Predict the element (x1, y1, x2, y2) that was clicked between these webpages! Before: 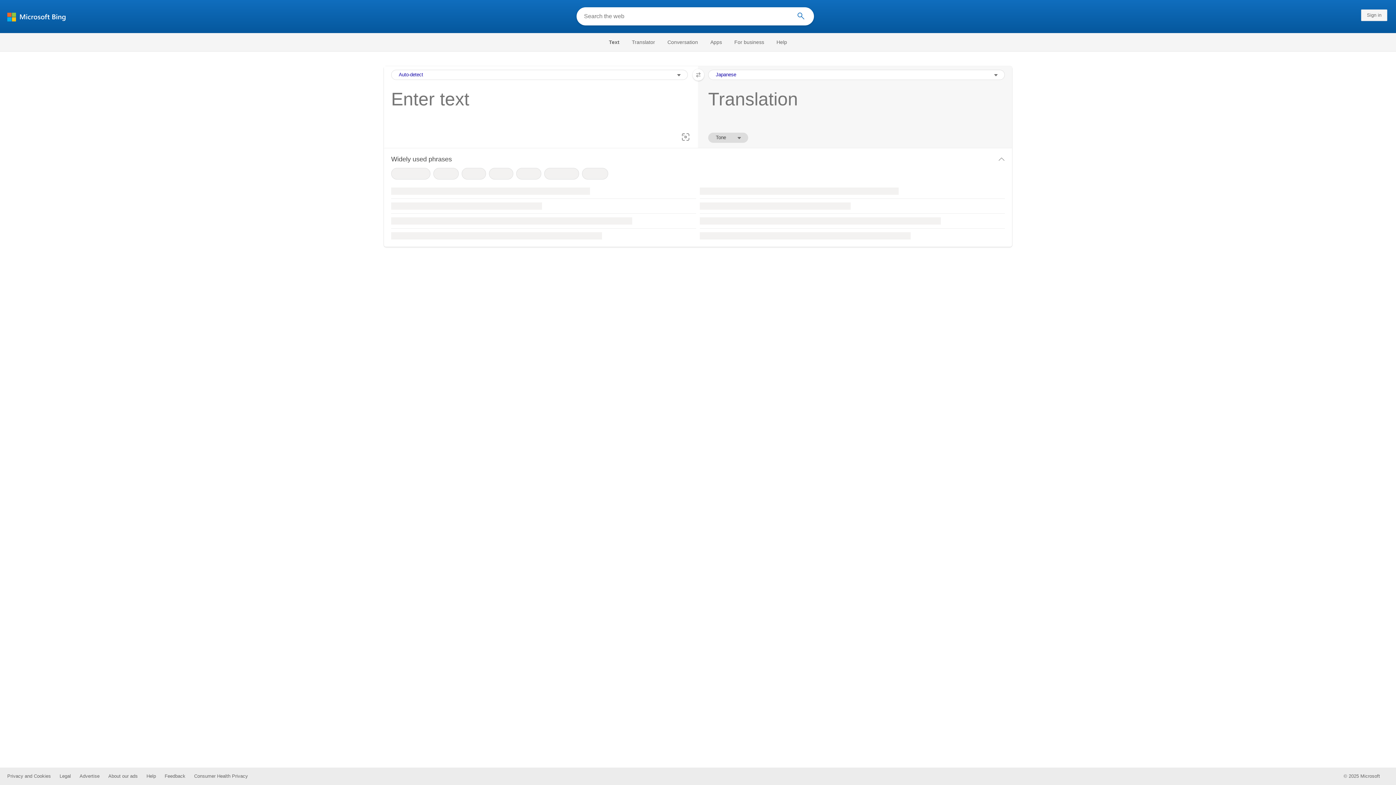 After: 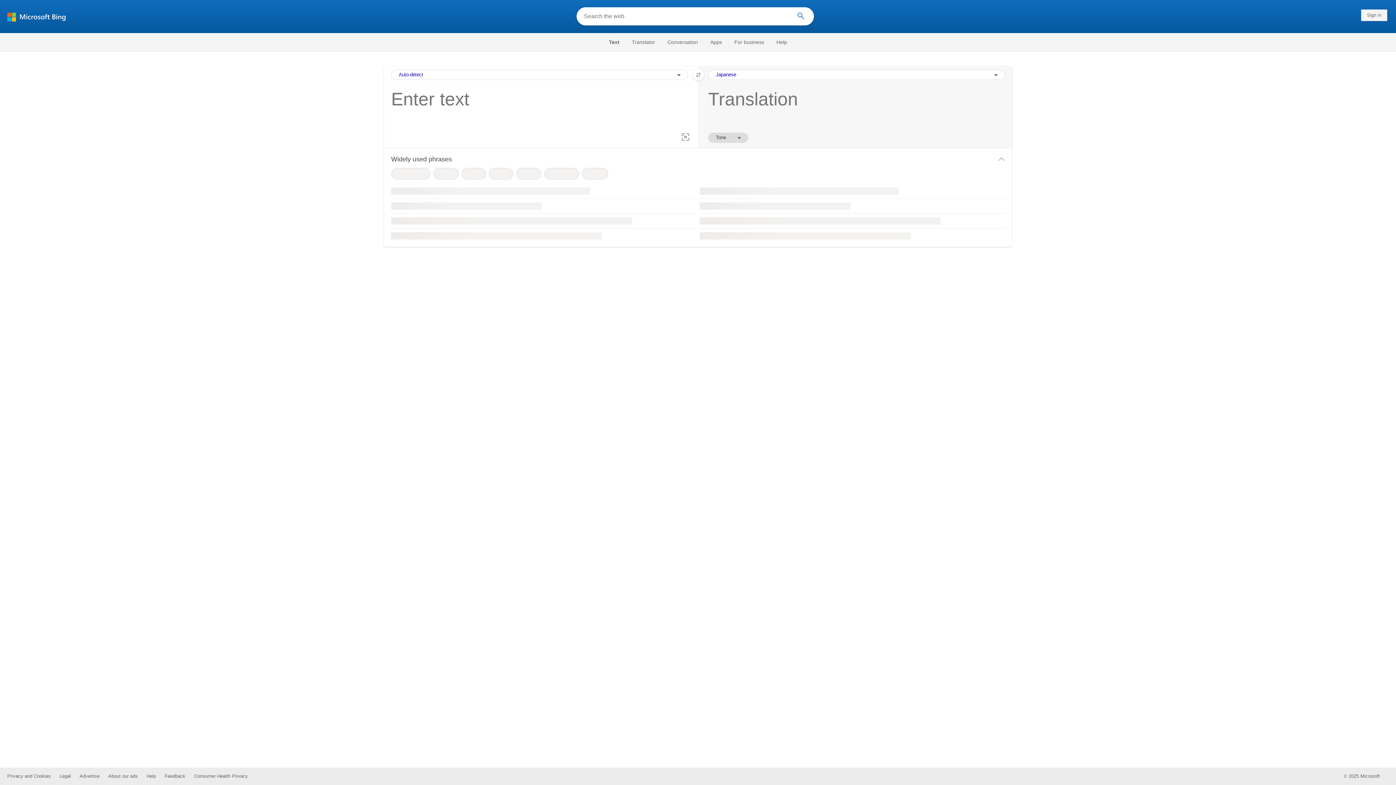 Action: bbox: (391, 152, 1005, 166) label: Widely used phrases